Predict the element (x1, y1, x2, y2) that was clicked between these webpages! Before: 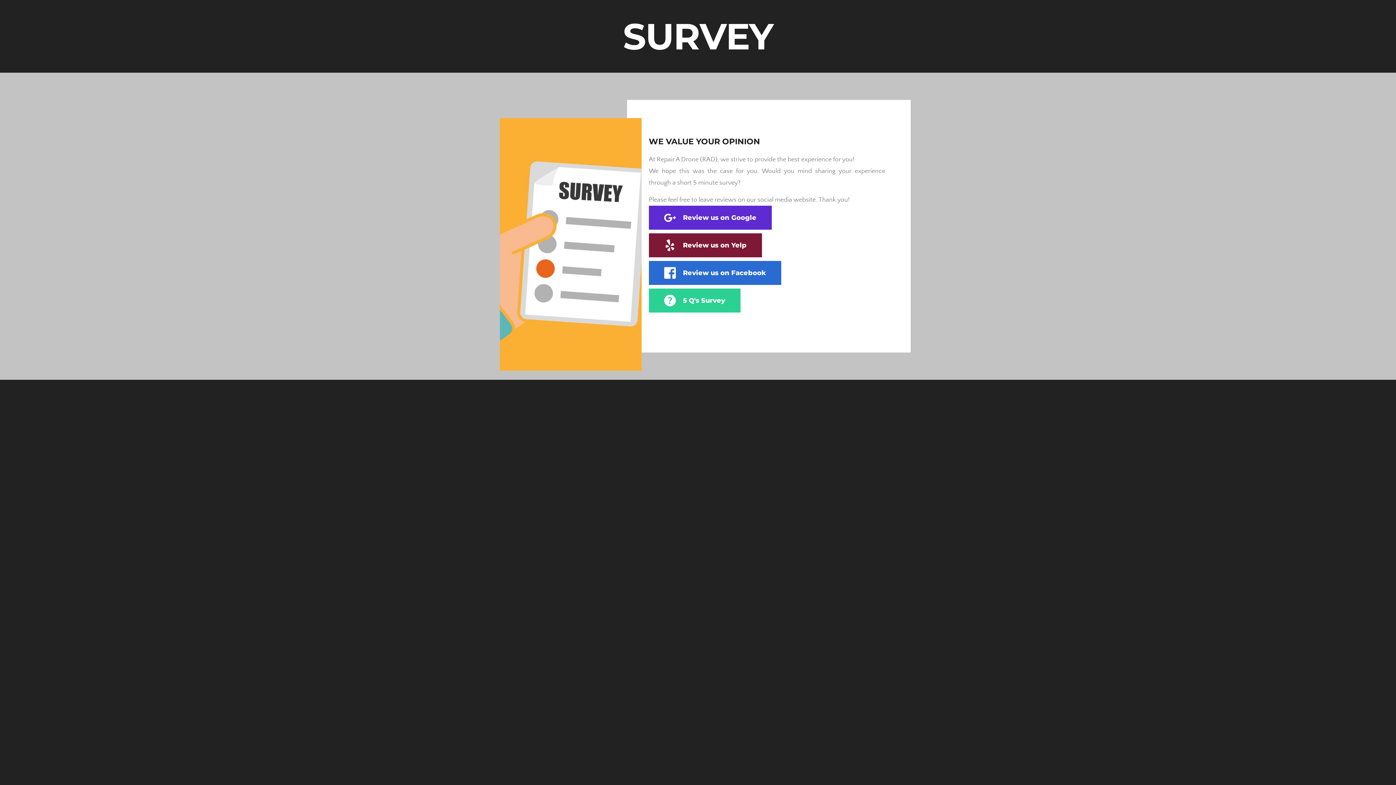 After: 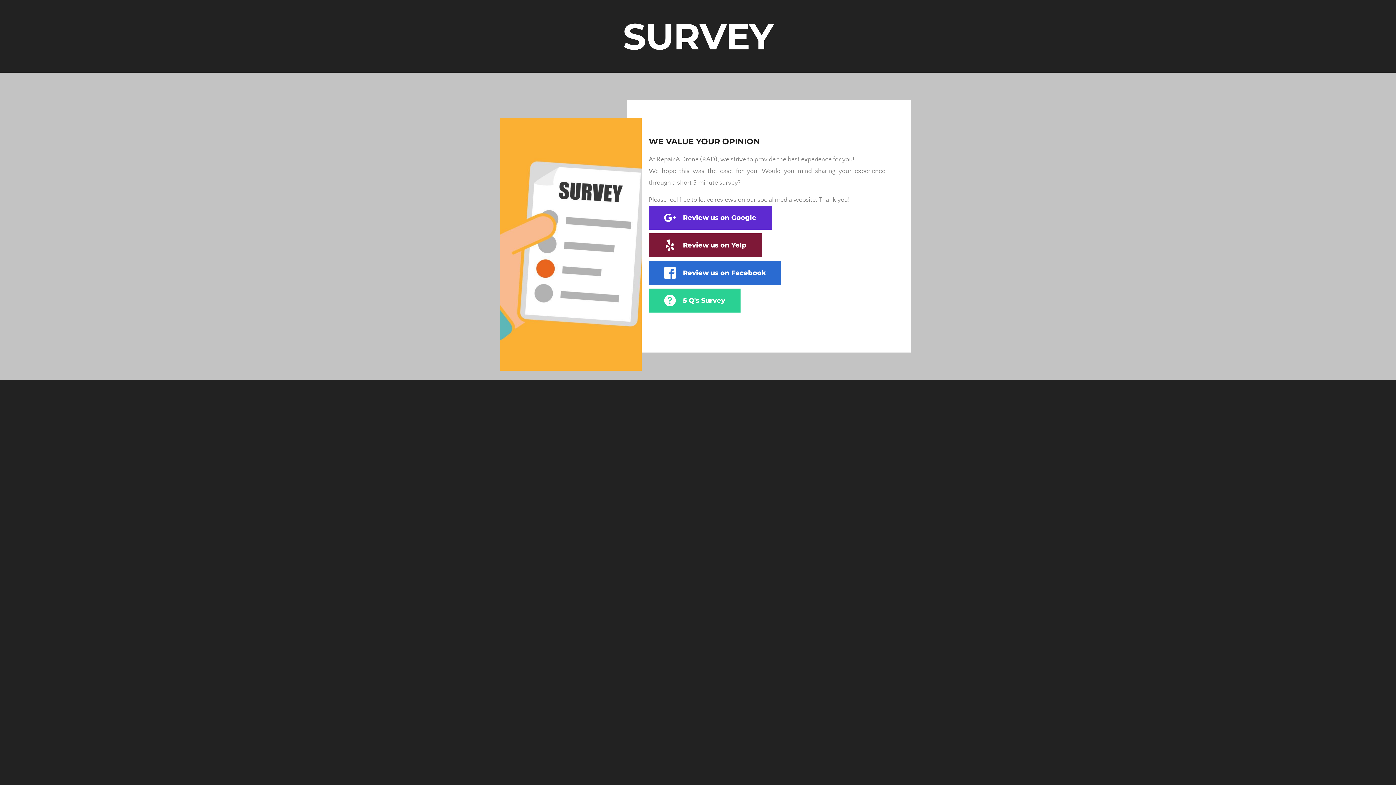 Action: bbox: (648, 205, 885, 233)